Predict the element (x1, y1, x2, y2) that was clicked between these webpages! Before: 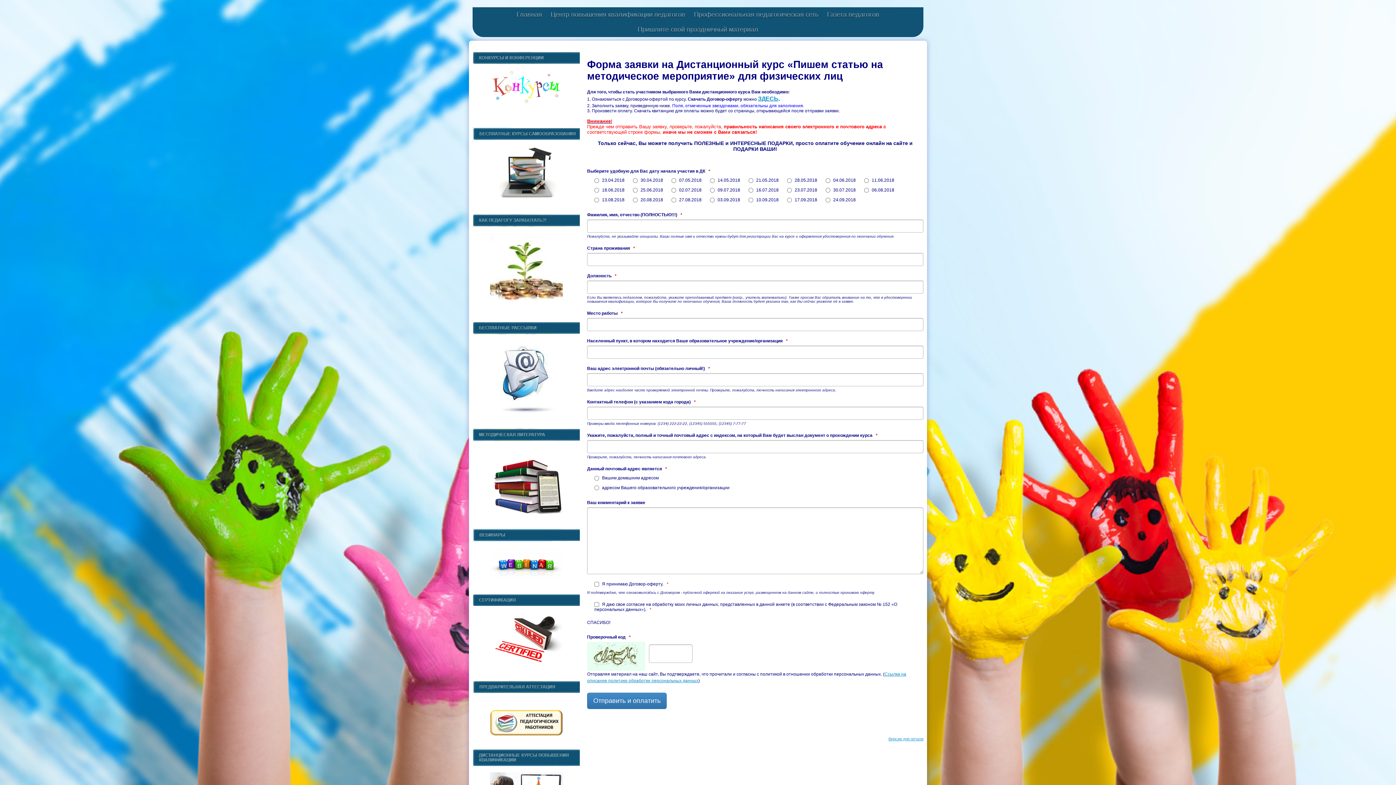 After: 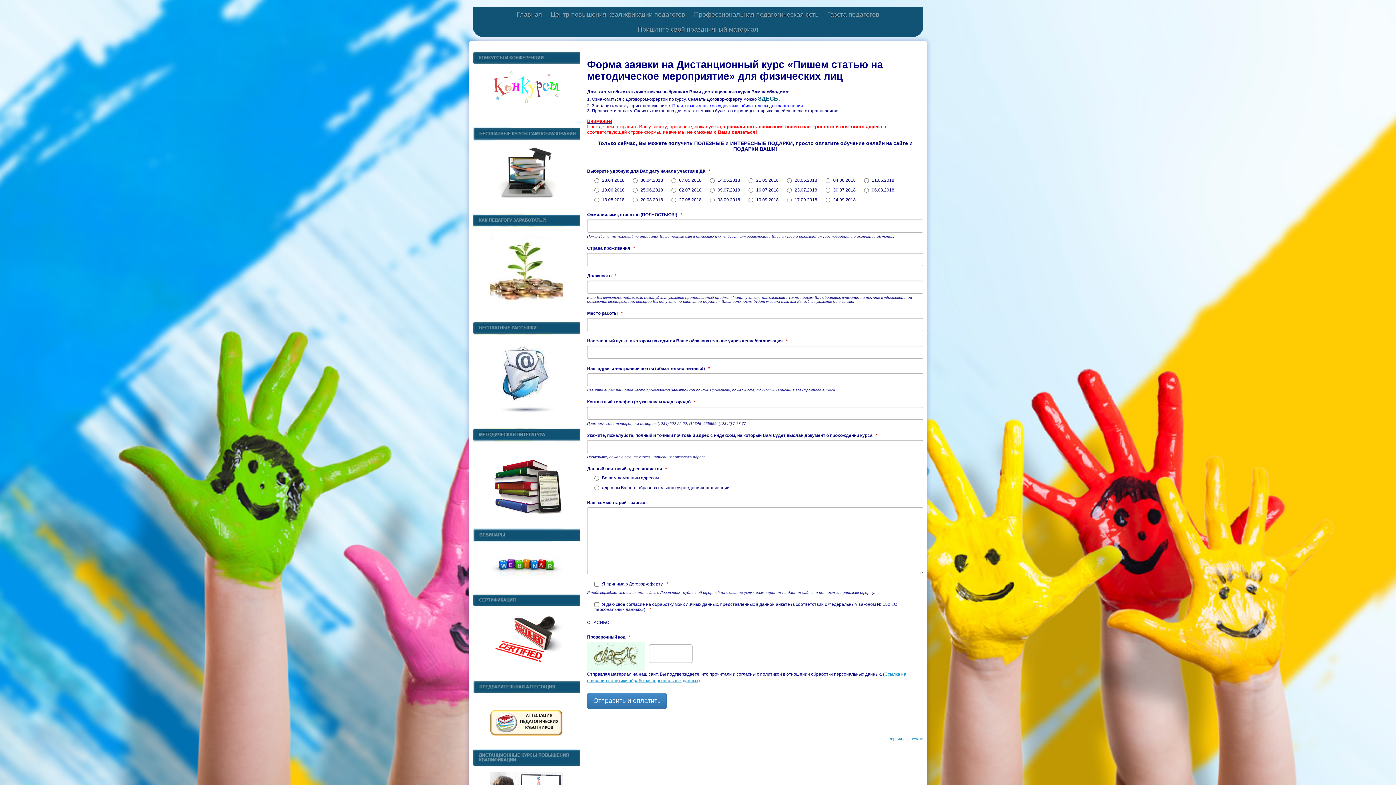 Action: bbox: (758, 95, 778, 101) label: ЗДЕСЬ